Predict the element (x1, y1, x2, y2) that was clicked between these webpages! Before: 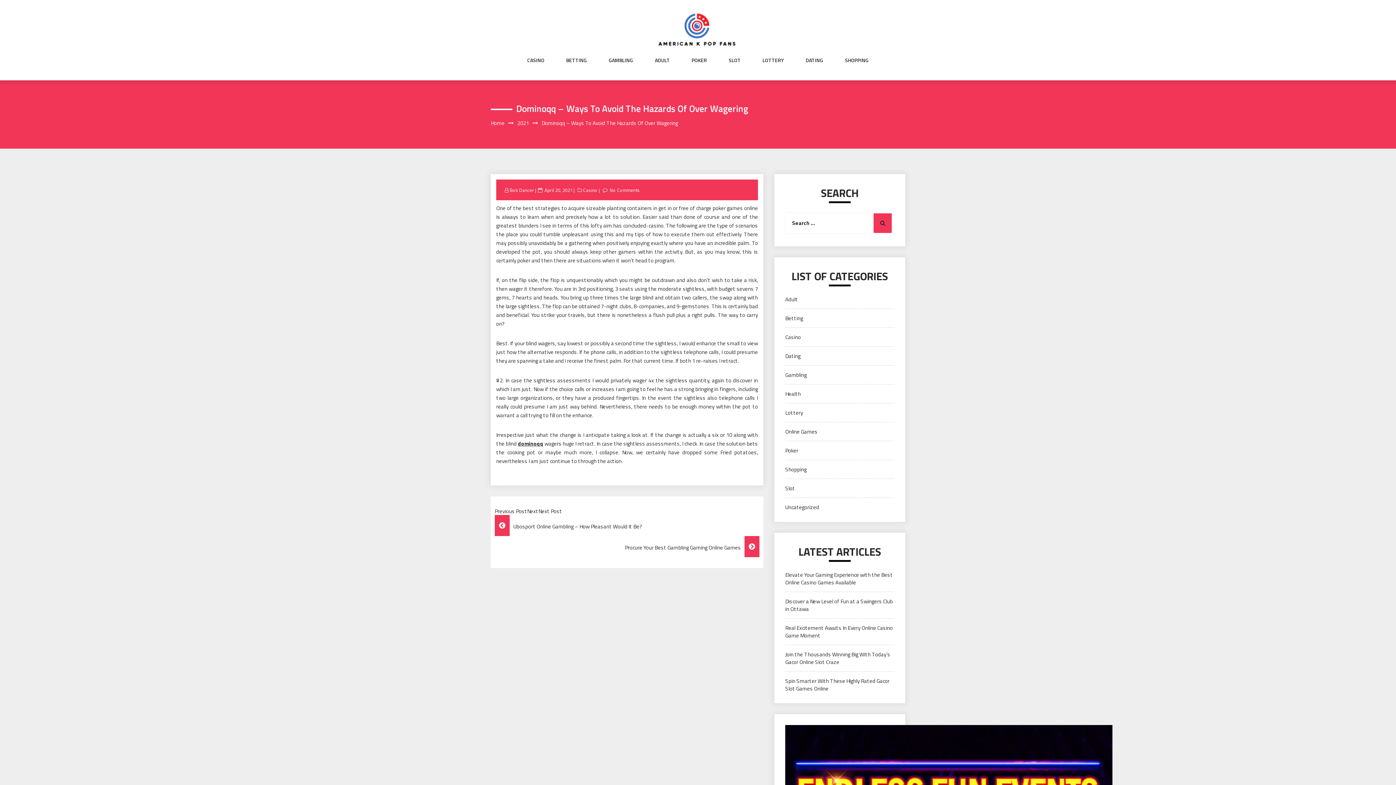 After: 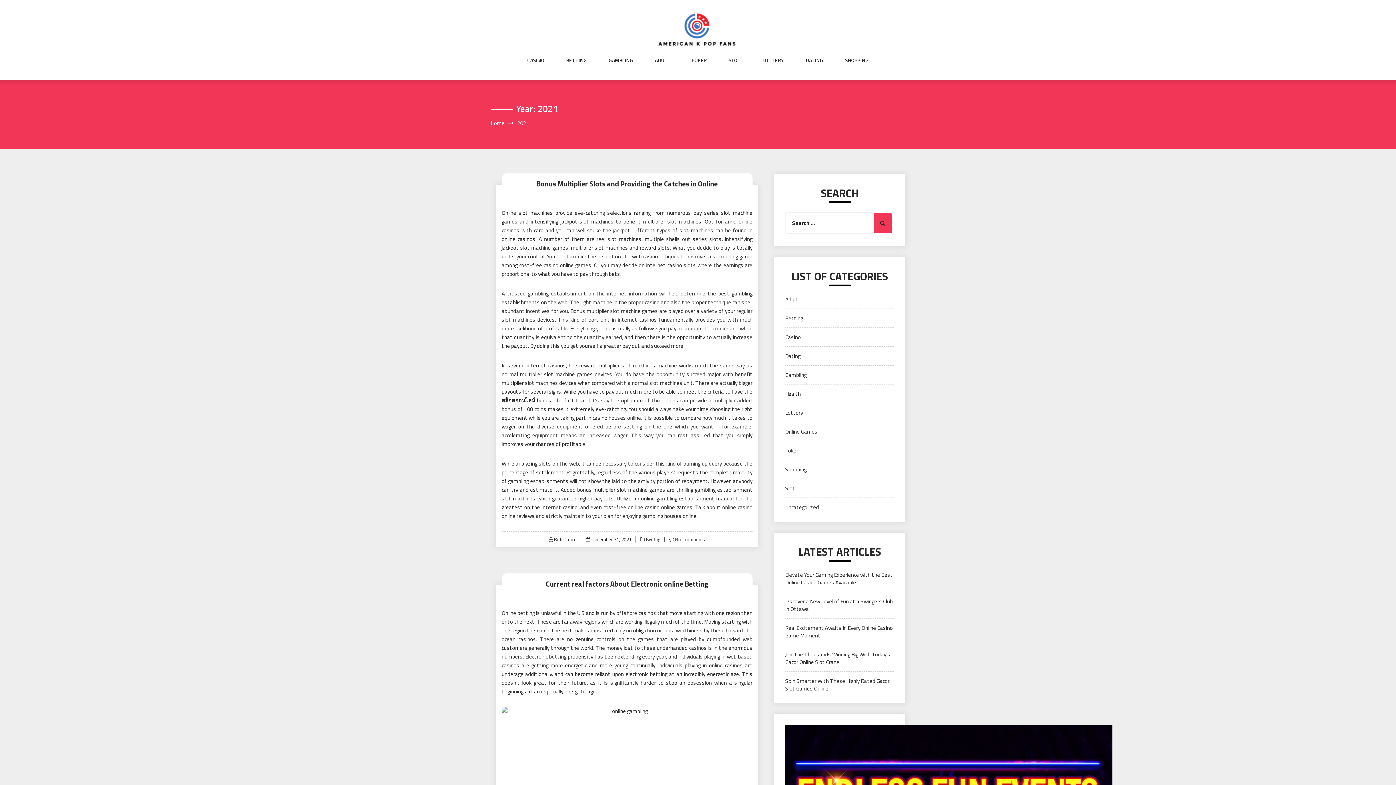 Action: bbox: (517, 118, 529, 127) label: 2021